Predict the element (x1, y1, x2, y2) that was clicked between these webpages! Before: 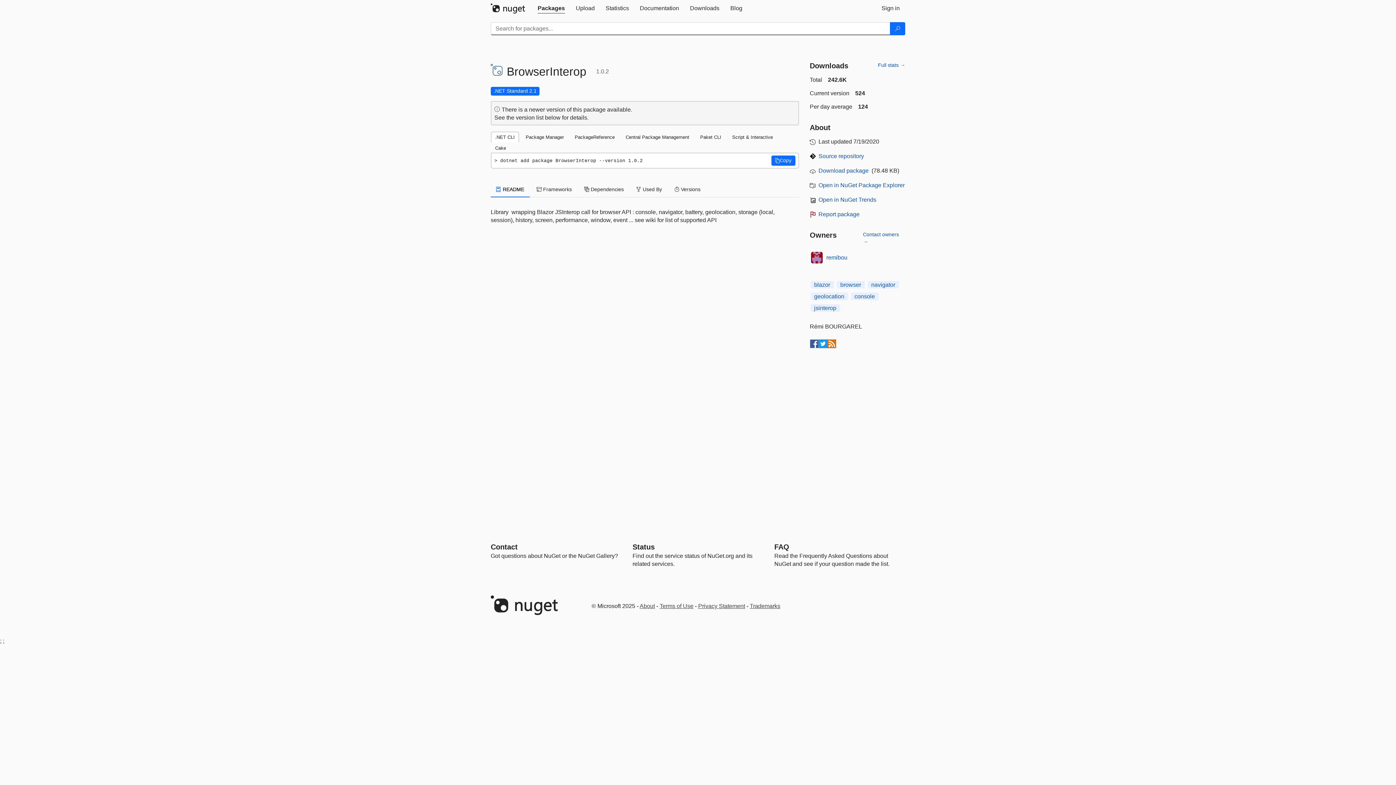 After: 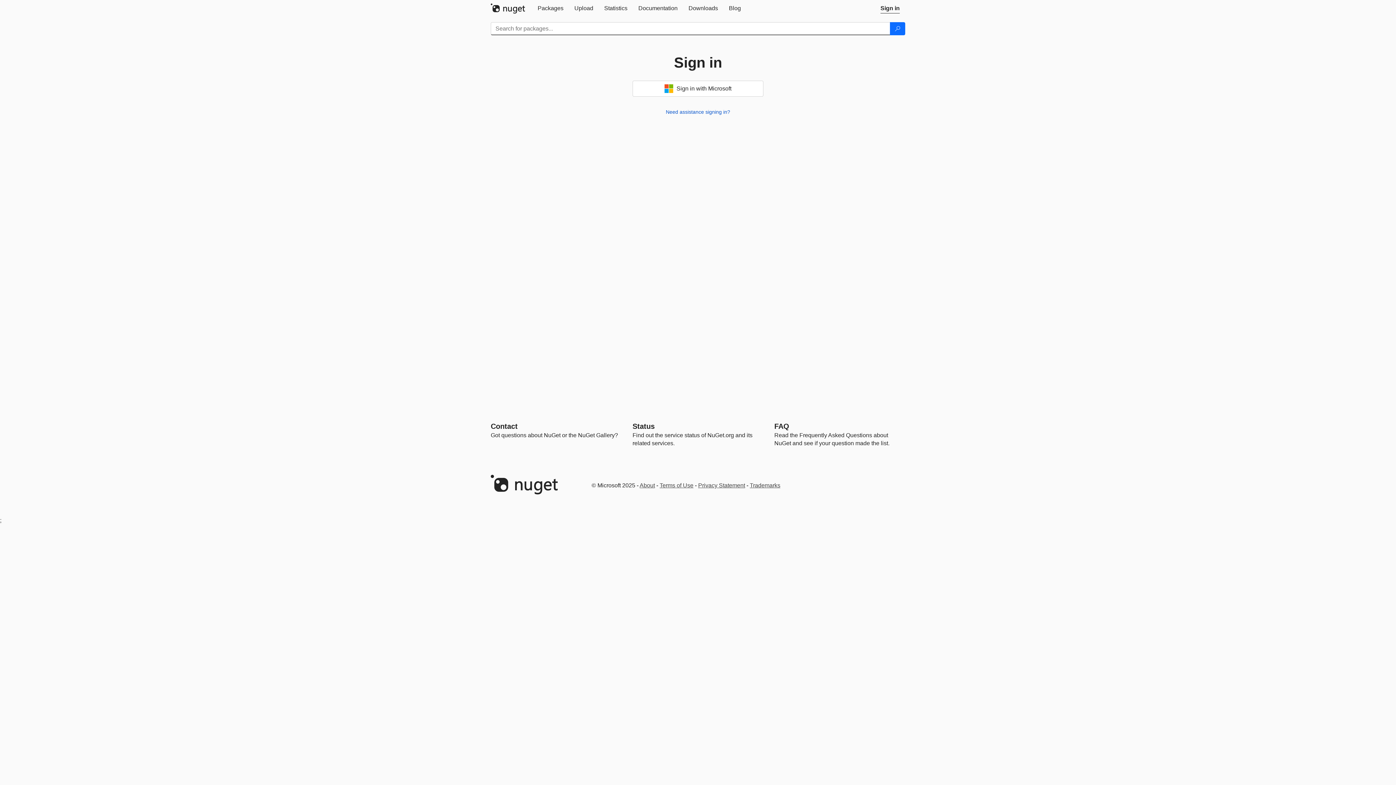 Action: bbox: (570, 0, 600, 16) label: Upload